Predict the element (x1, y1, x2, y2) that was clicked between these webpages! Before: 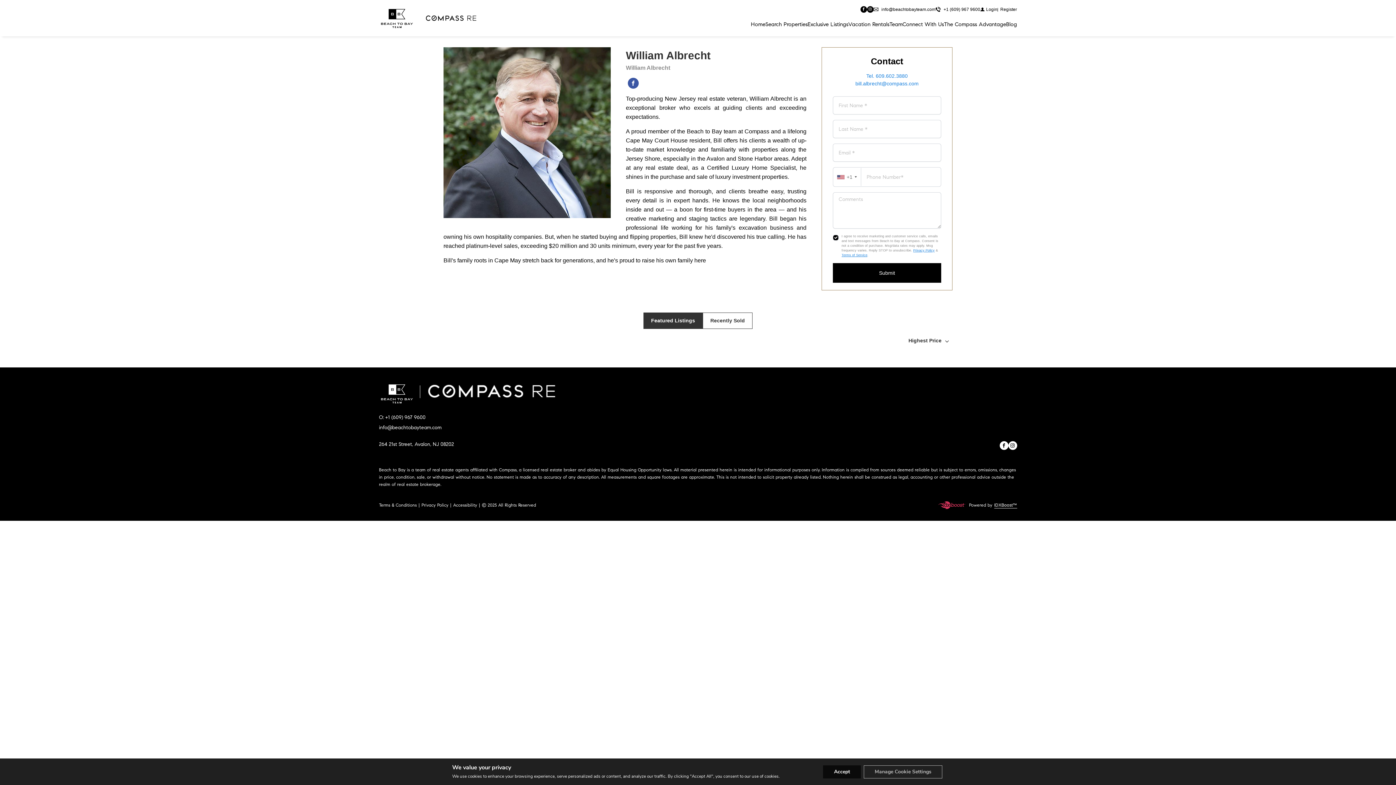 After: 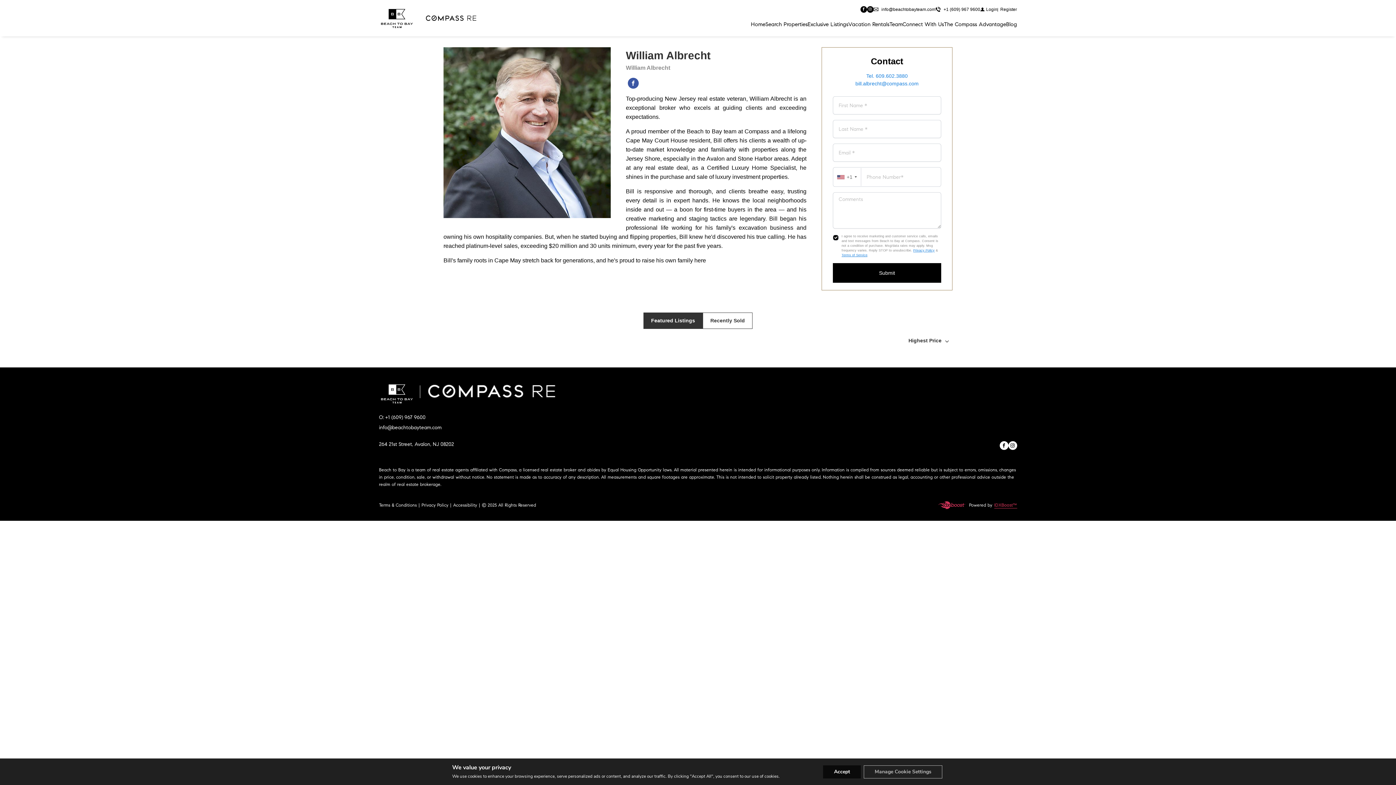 Action: bbox: (994, 502, 1017, 508) label: IDXBoost™